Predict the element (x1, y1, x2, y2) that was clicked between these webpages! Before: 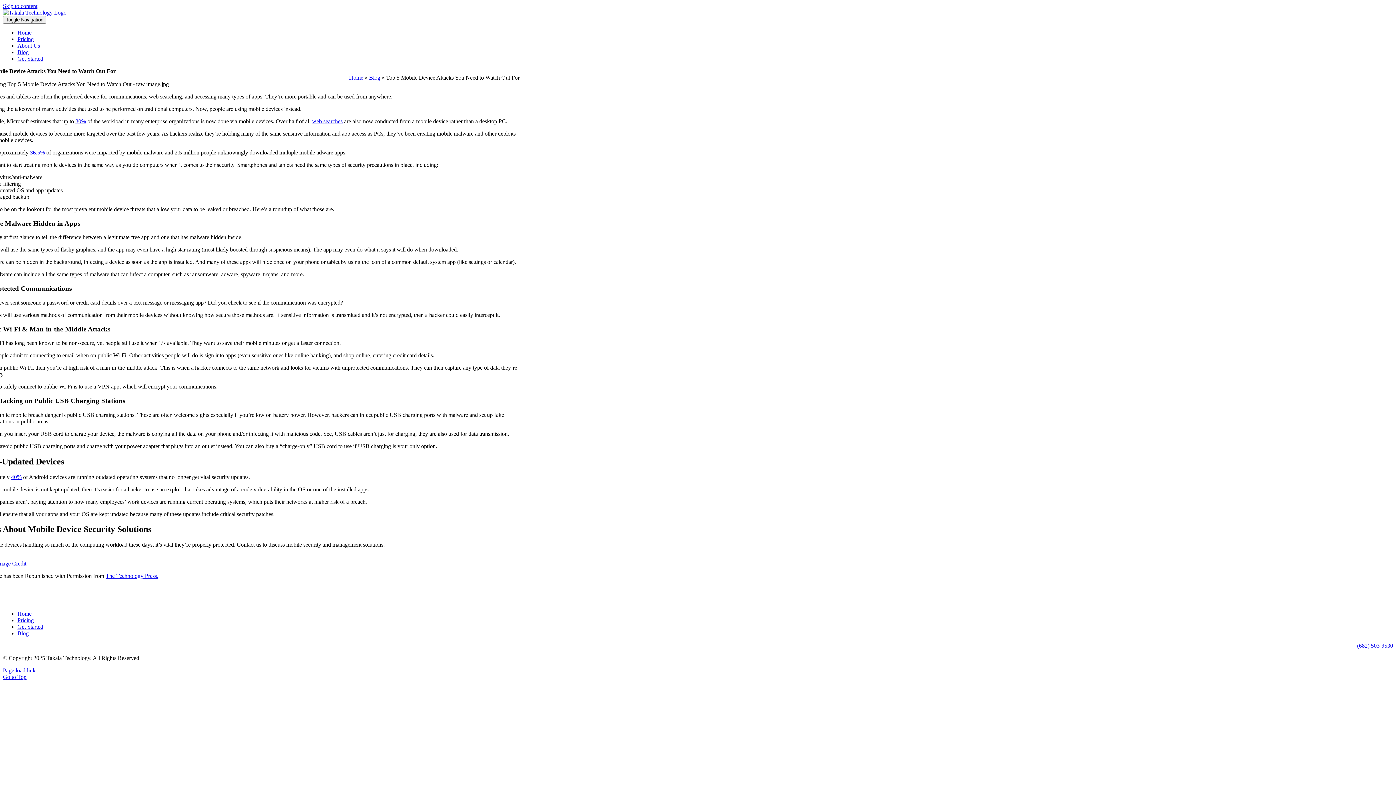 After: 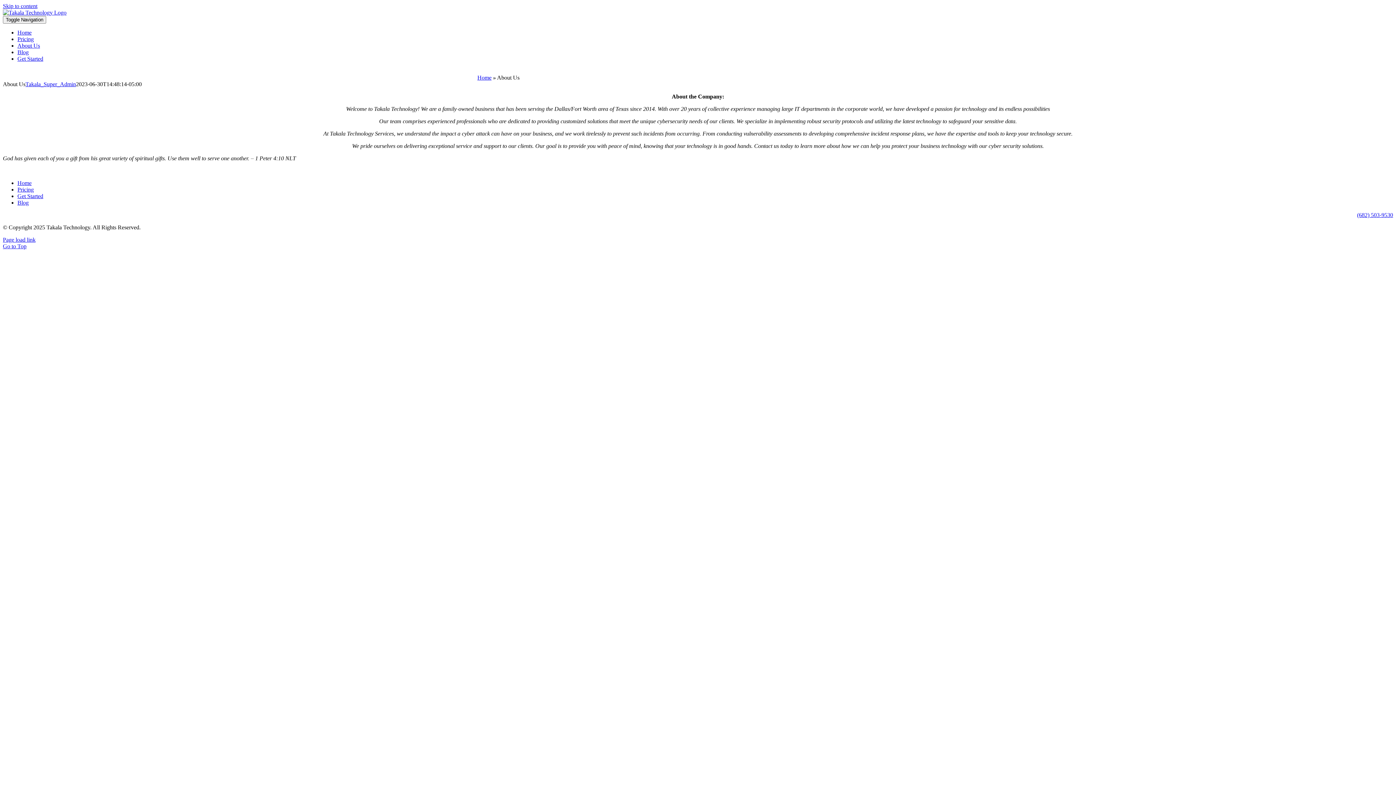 Action: label: About Us bbox: (17, 42, 40, 48)